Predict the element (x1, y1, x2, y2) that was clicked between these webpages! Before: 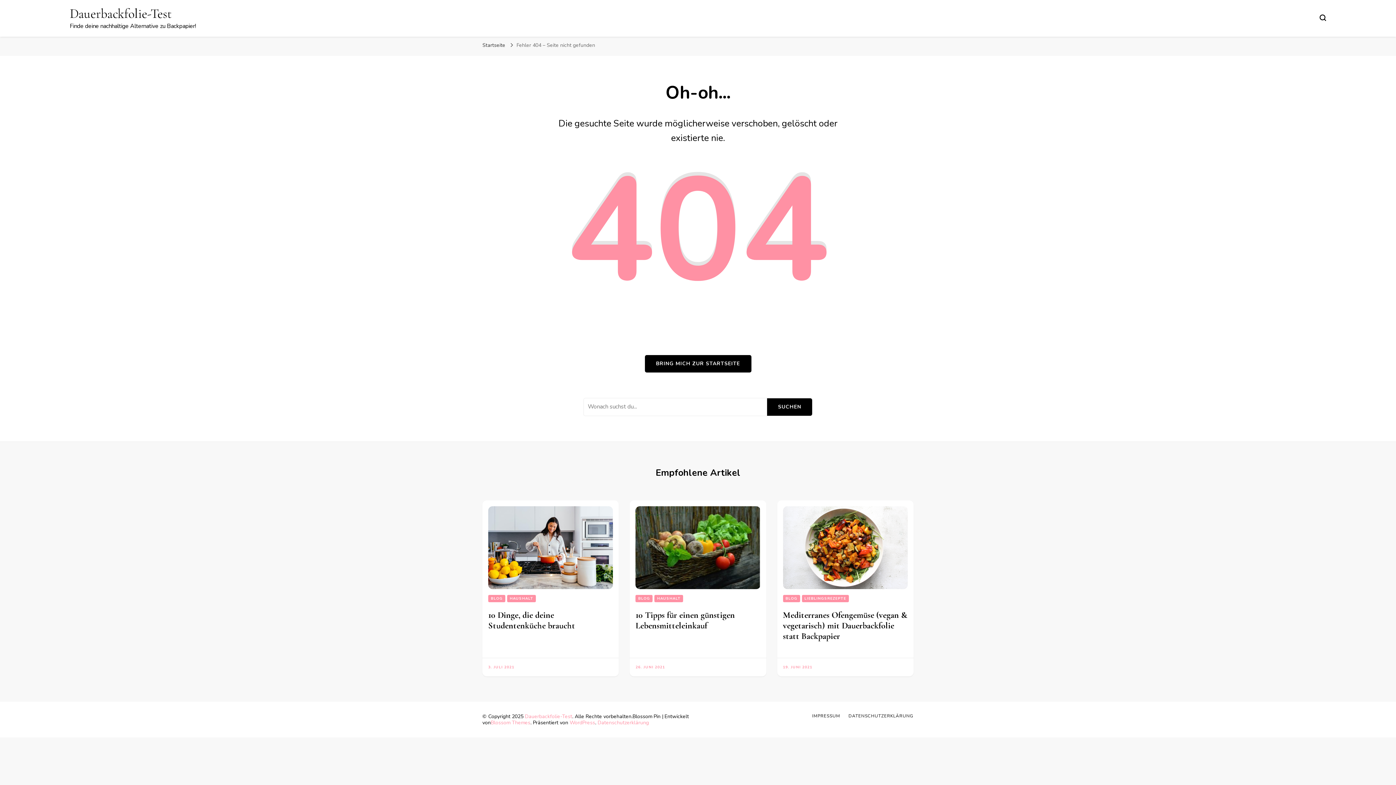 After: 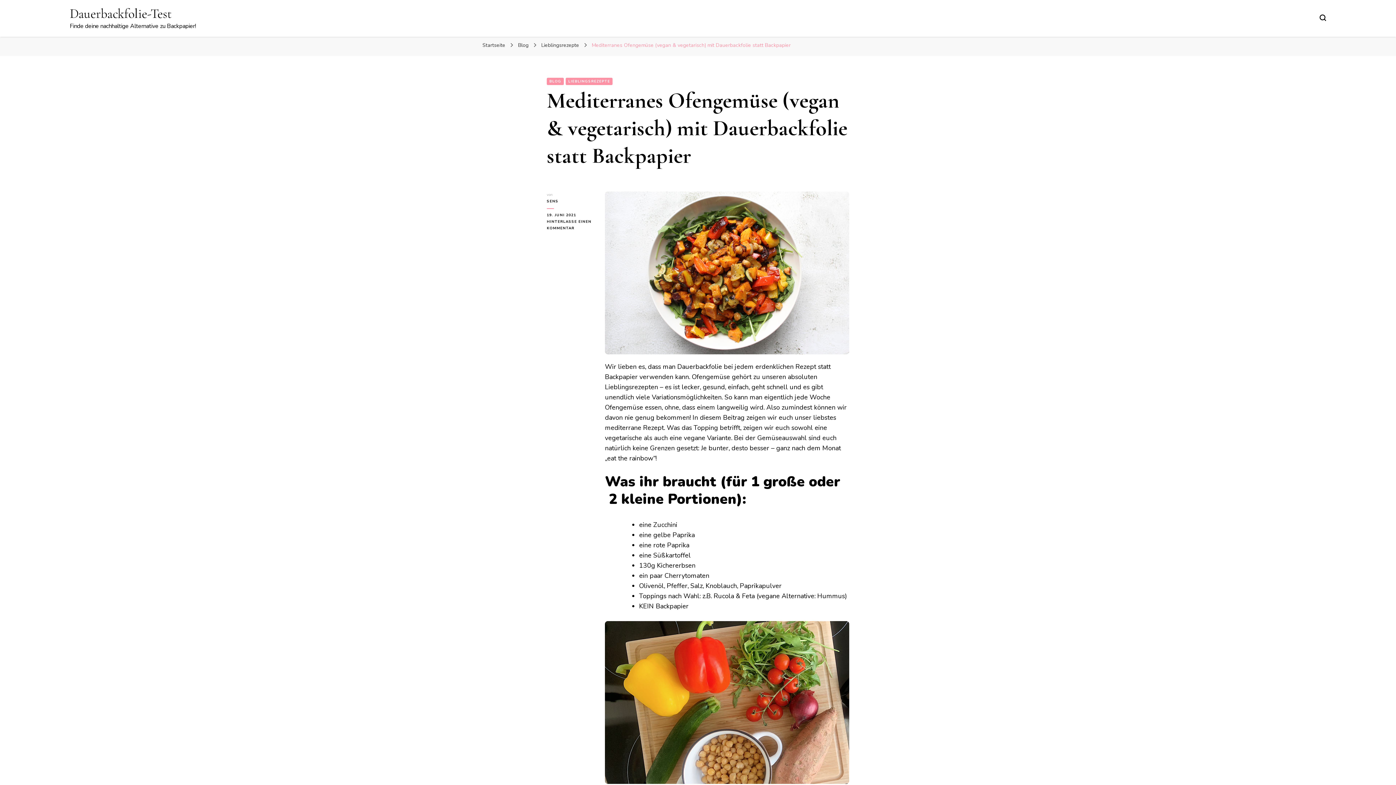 Action: label: Mediterranes Ofengemüse (vegan & vegetarisch) mit Dauerbackfolie statt Backpapier bbox: (783, 610, 907, 641)